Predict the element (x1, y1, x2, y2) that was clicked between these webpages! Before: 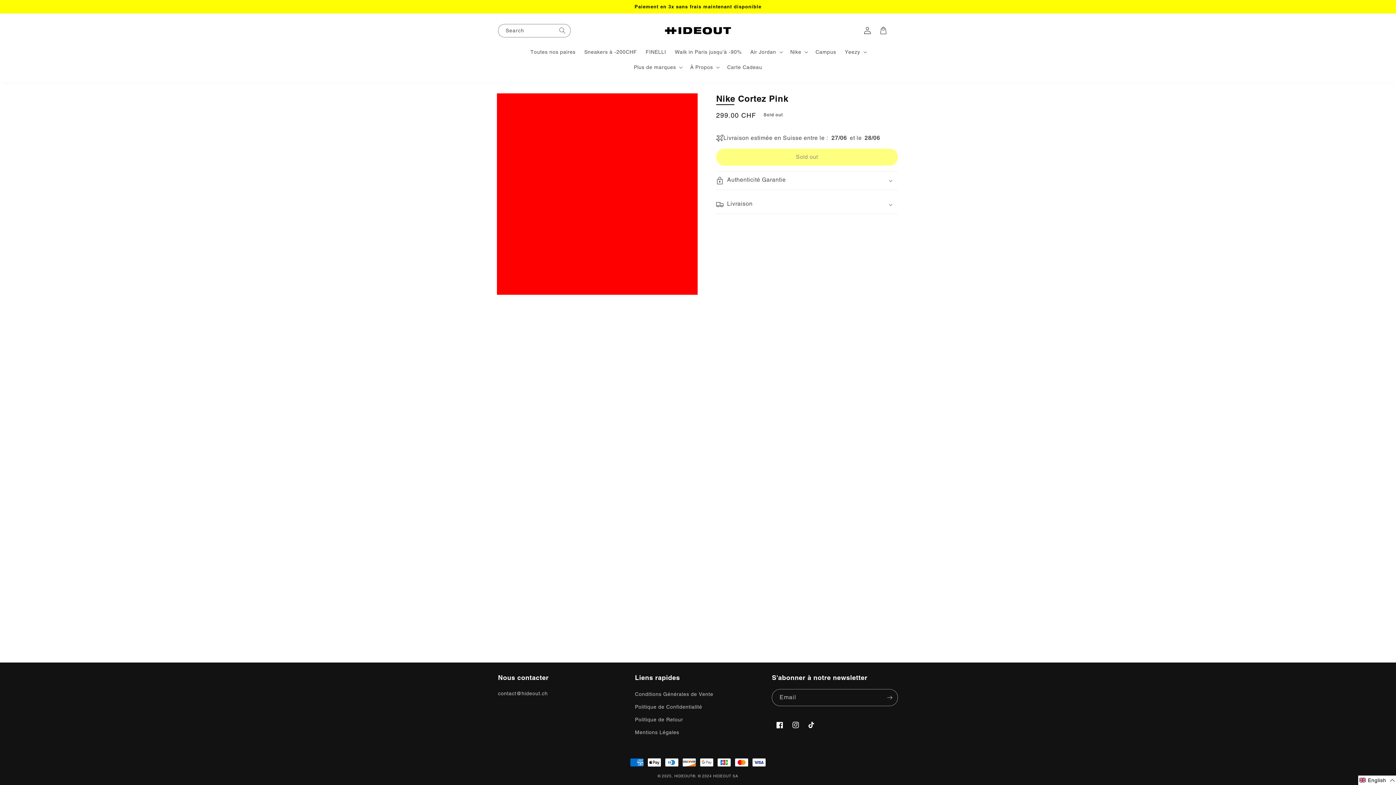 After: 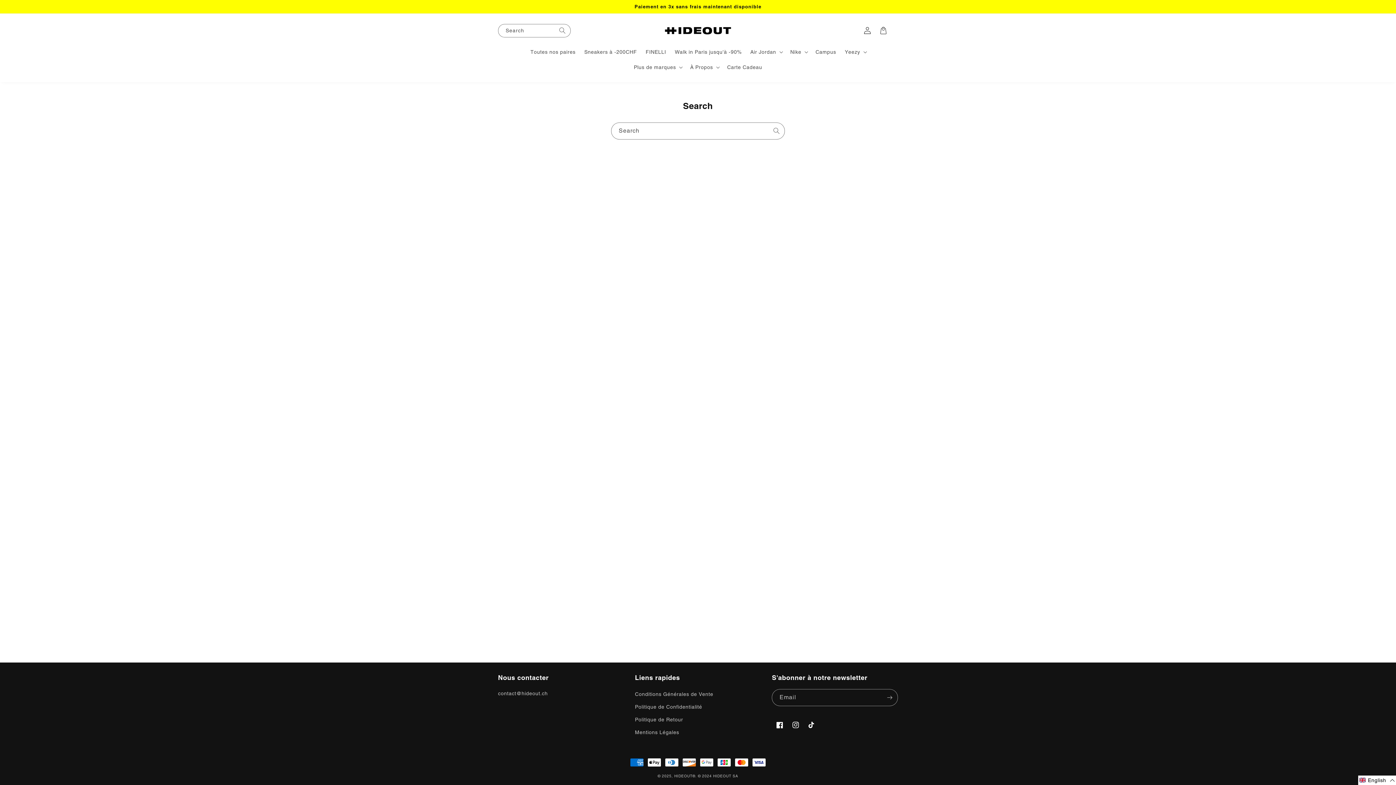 Action: label: Search bbox: (554, 24, 570, 36)